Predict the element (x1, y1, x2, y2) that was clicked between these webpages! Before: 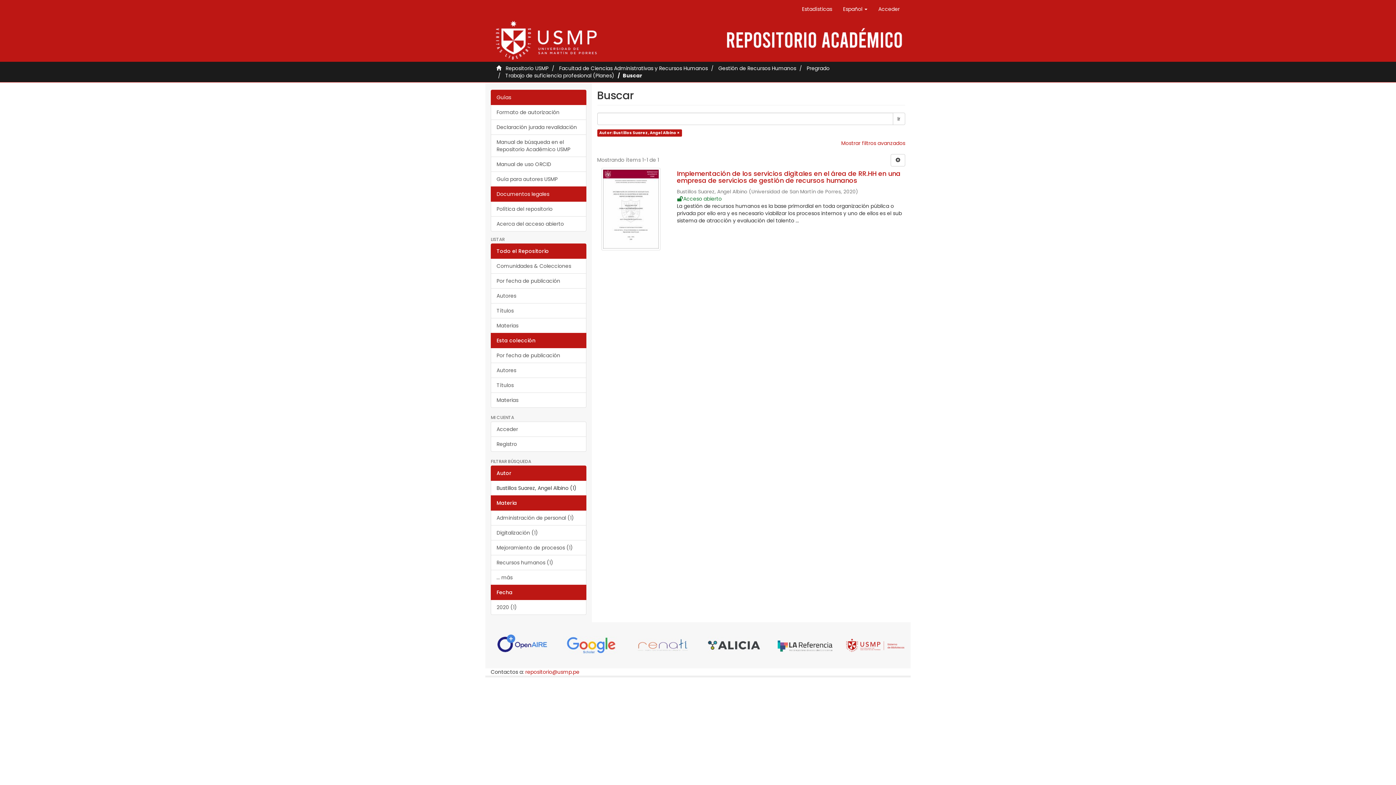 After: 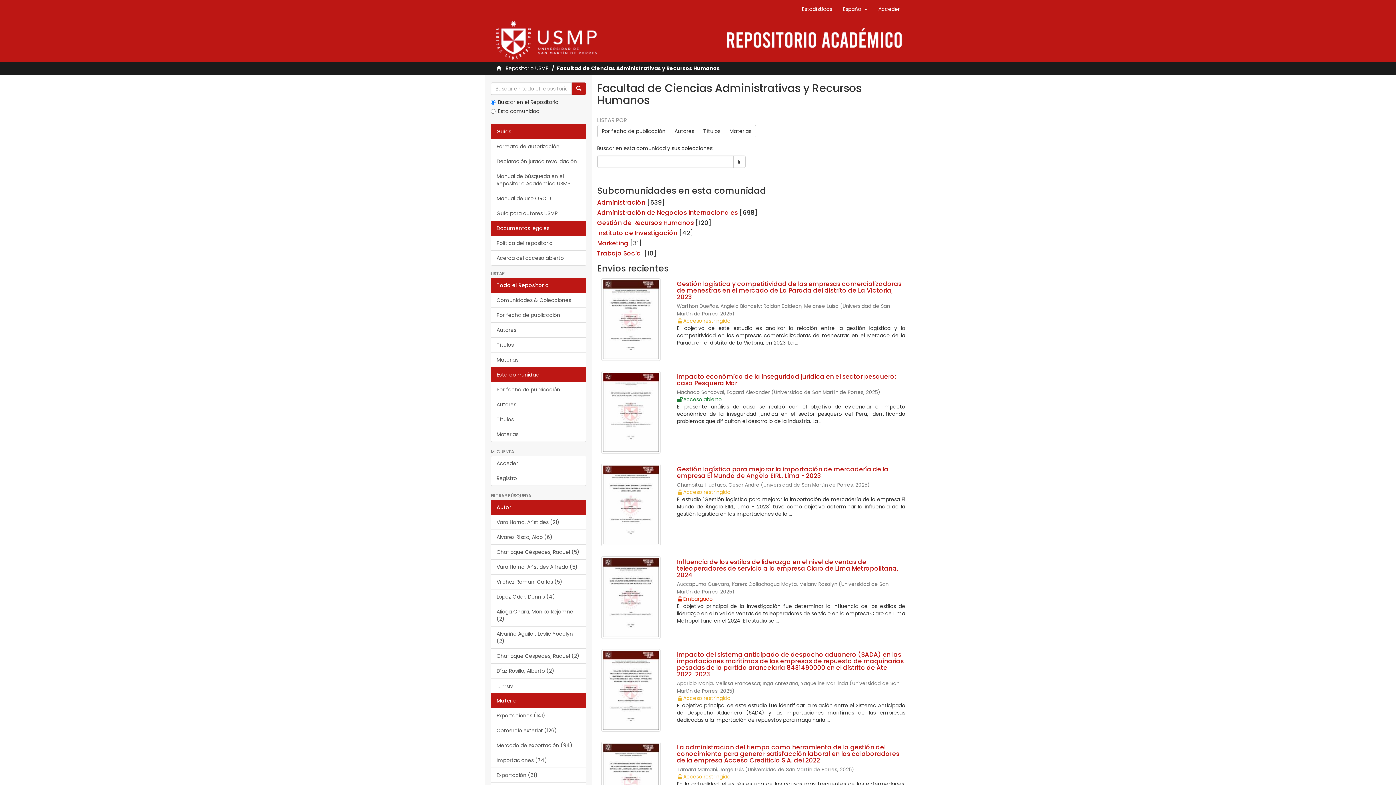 Action: bbox: (559, 64, 708, 72) label: Facultad de Ciencias Administrativas y Recursos Humanos